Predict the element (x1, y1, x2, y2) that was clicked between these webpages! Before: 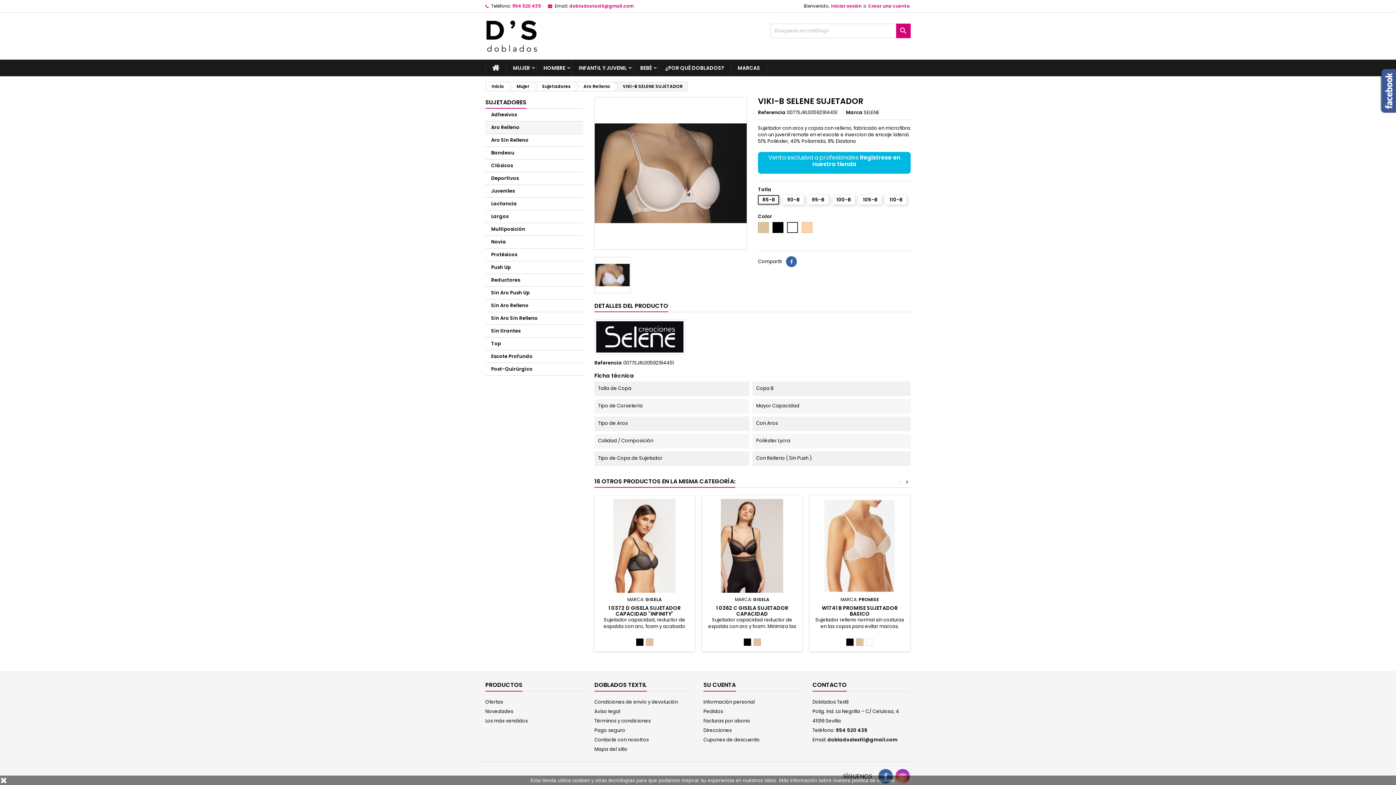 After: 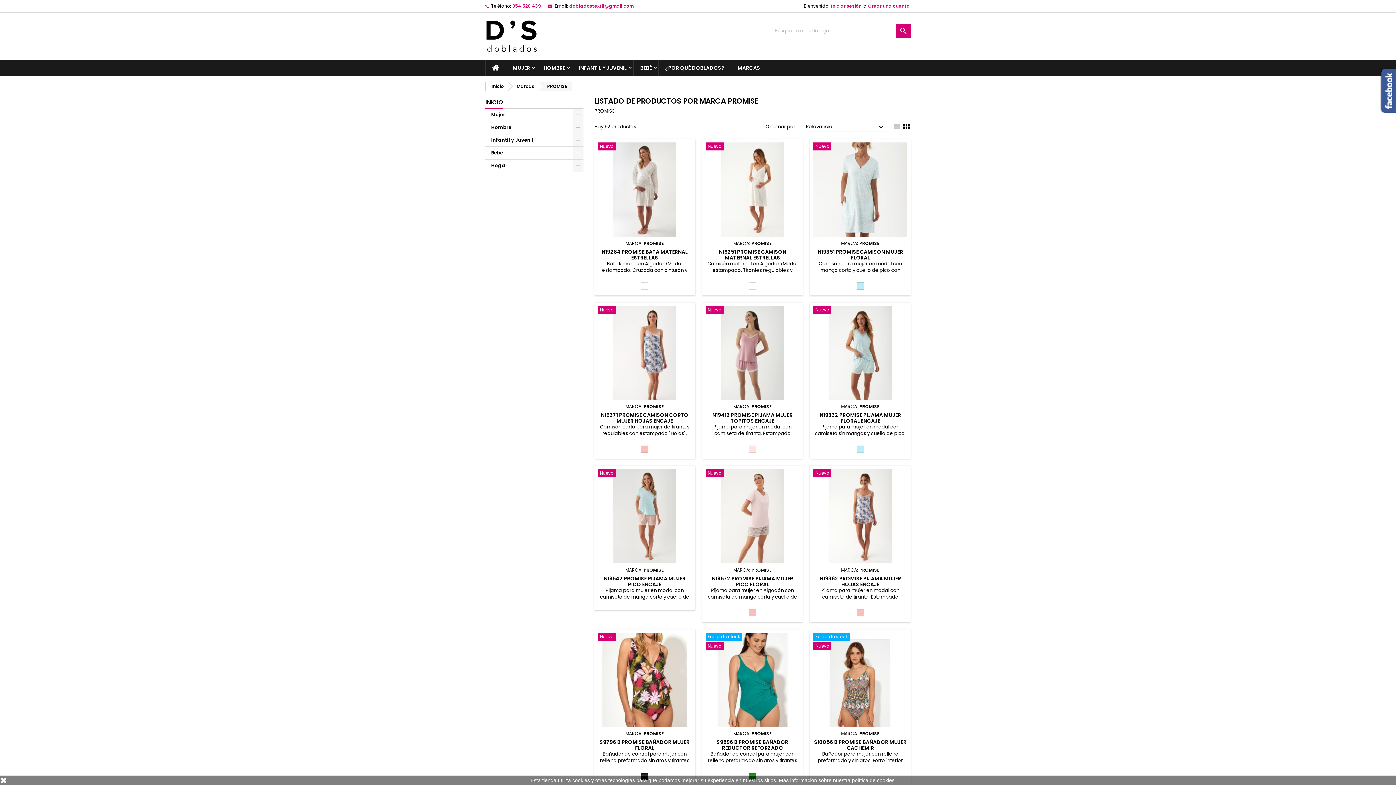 Action: bbox: (858, 596, 879, 602) label: PROMISE